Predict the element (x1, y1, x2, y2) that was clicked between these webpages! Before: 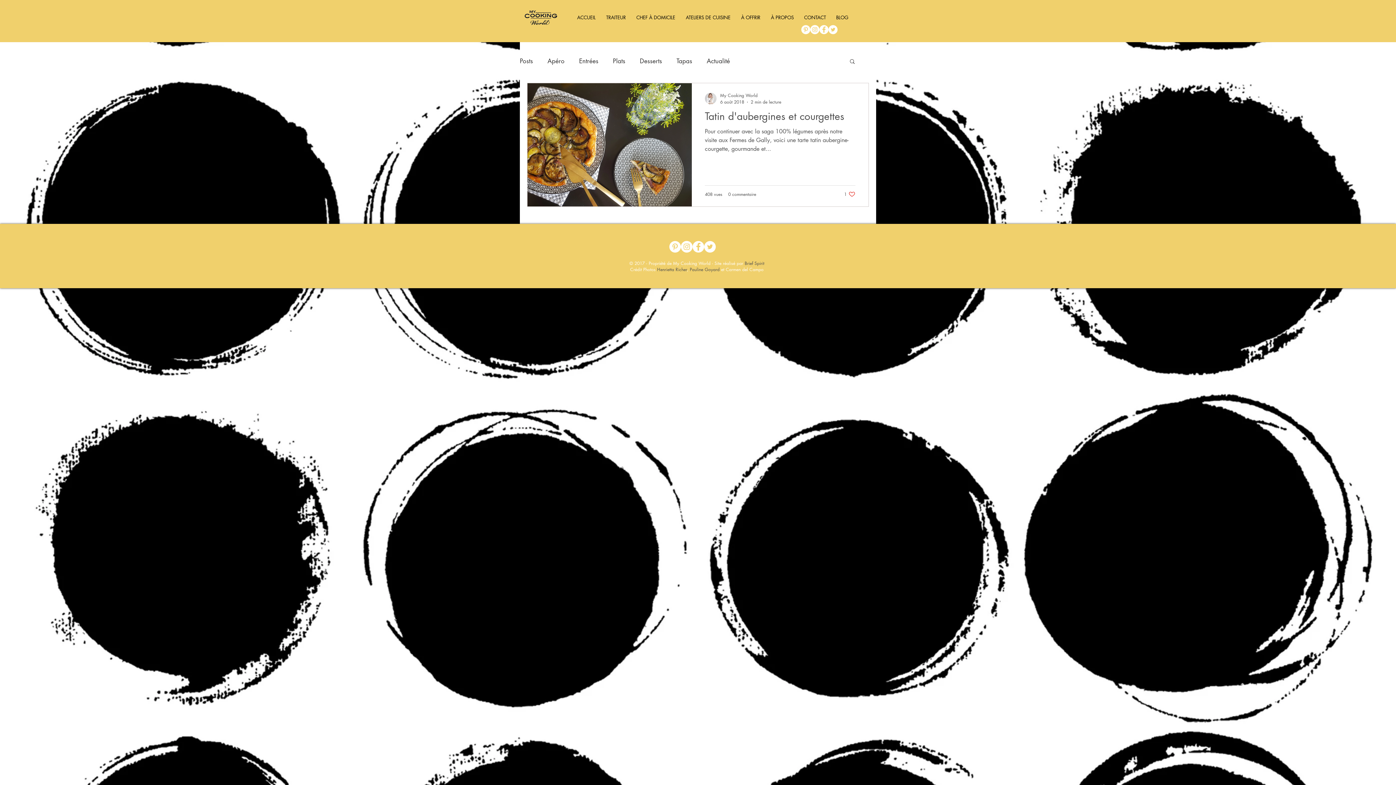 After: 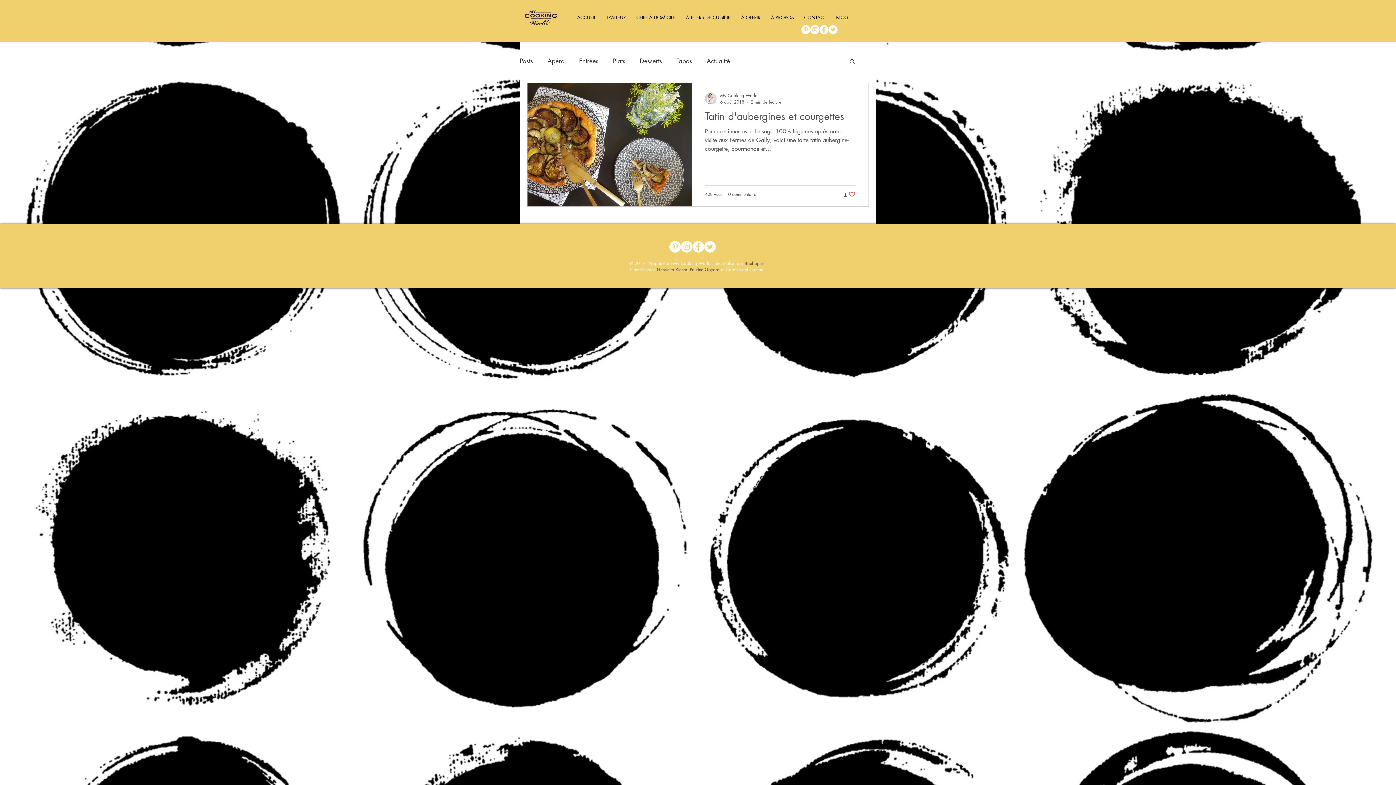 Action: label: Like post bbox: (844, 190, 855, 197)